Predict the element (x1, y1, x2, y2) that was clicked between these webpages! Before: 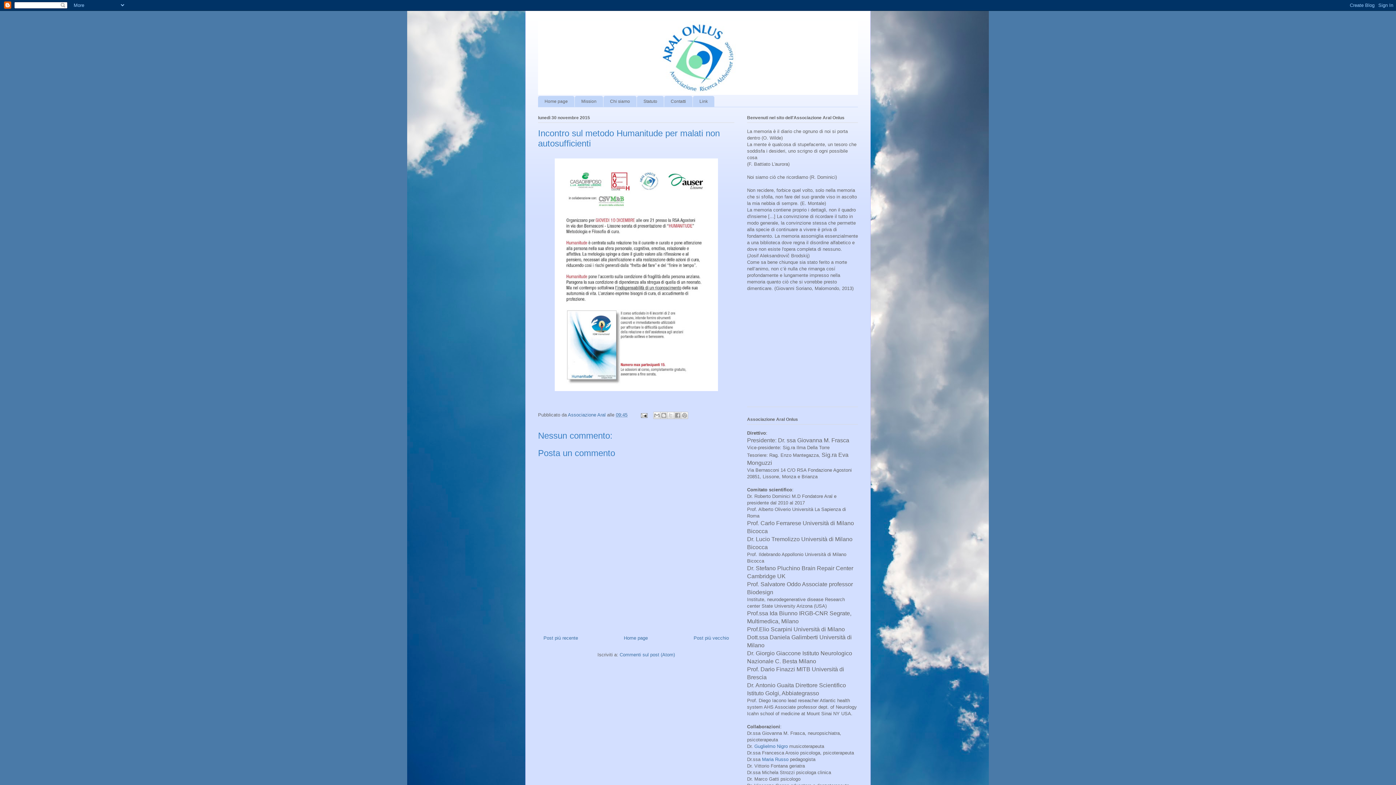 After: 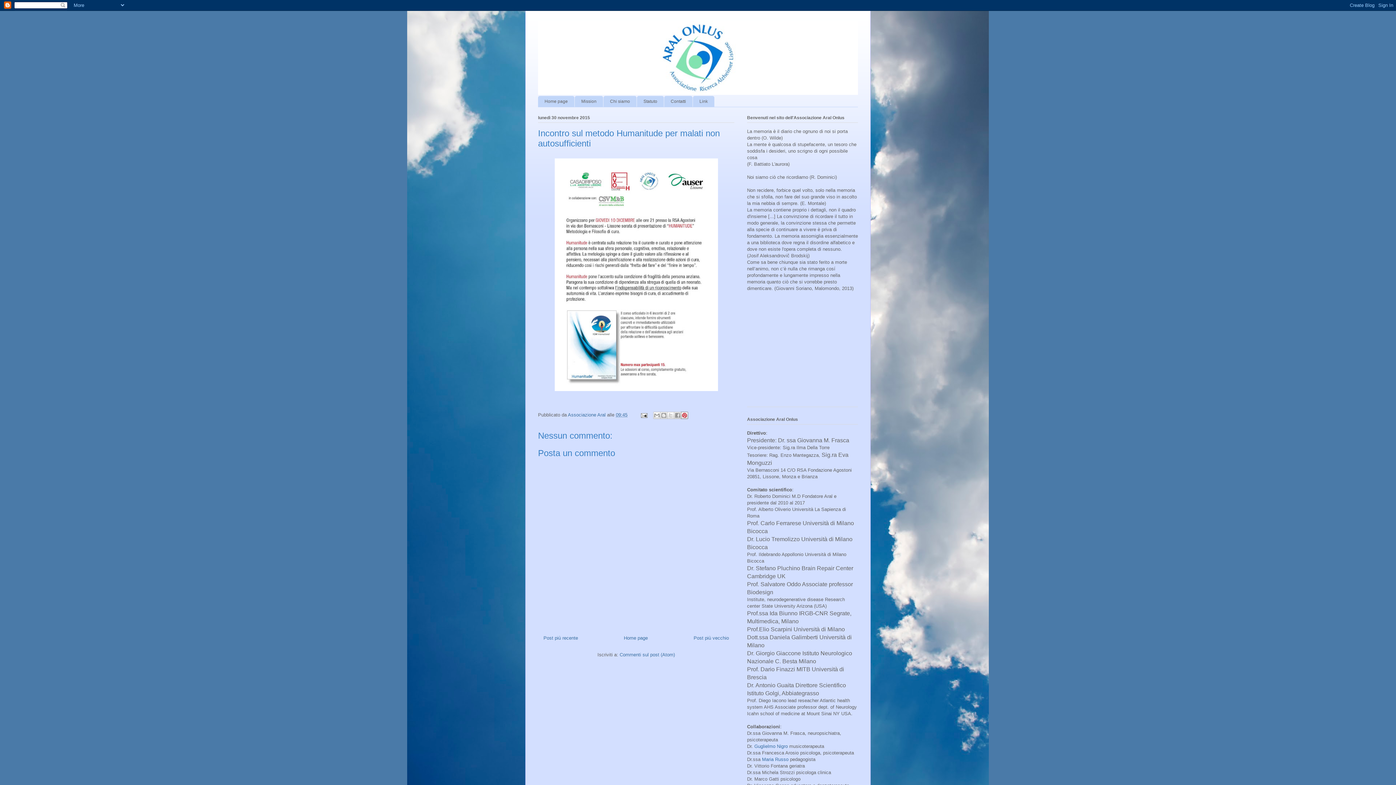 Action: label: Condividi su Pinterest bbox: (680, 412, 688, 419)